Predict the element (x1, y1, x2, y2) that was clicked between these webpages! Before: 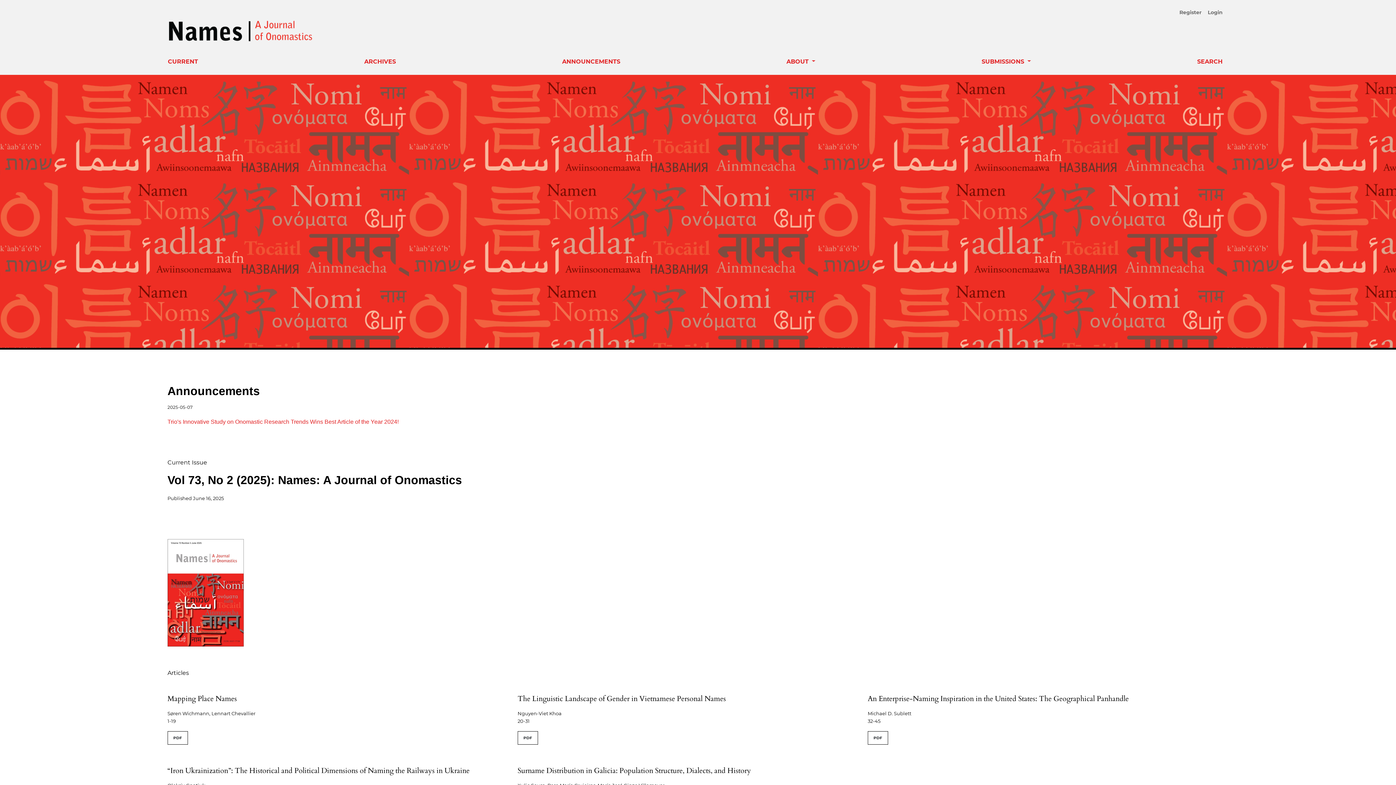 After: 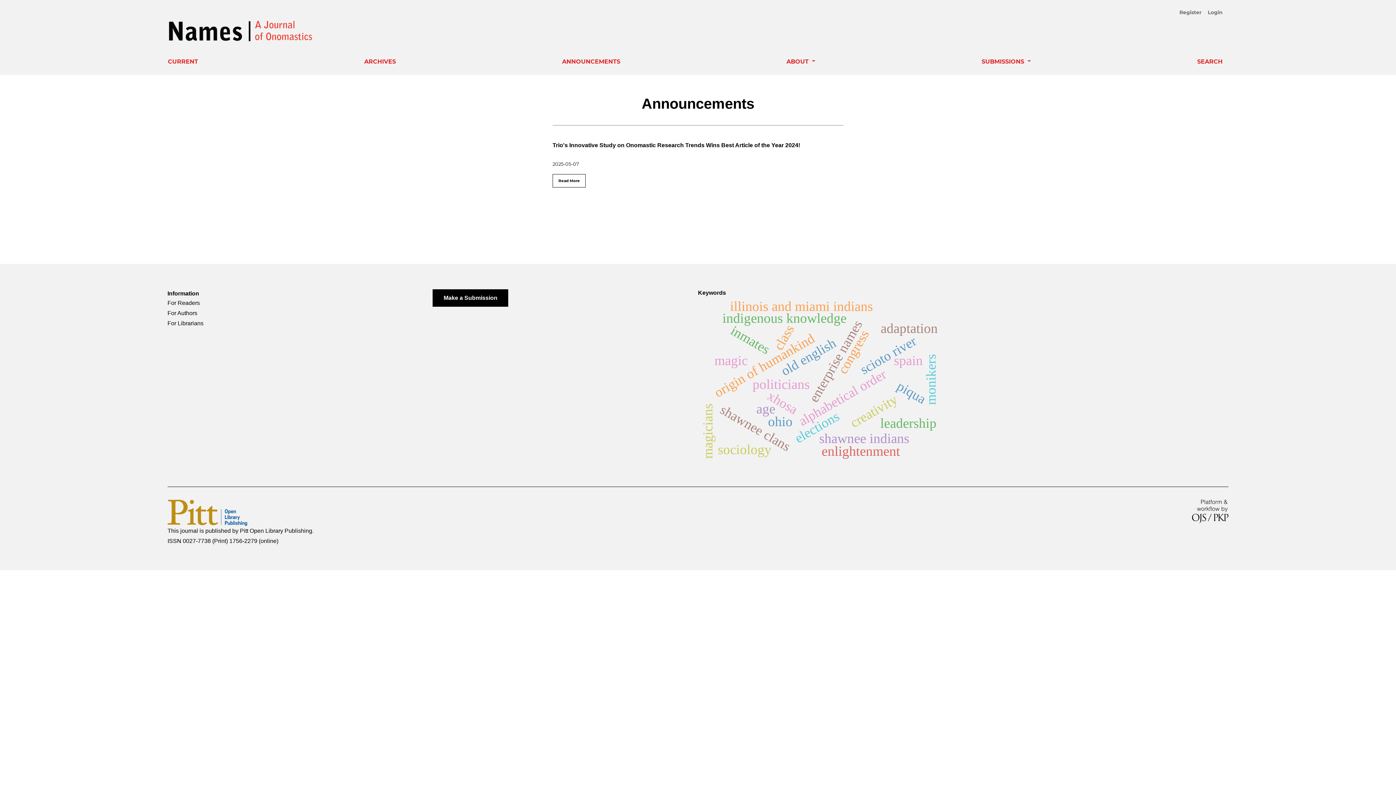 Action: bbox: (556, 53, 626, 69) label: ANNOUNCEMENTS